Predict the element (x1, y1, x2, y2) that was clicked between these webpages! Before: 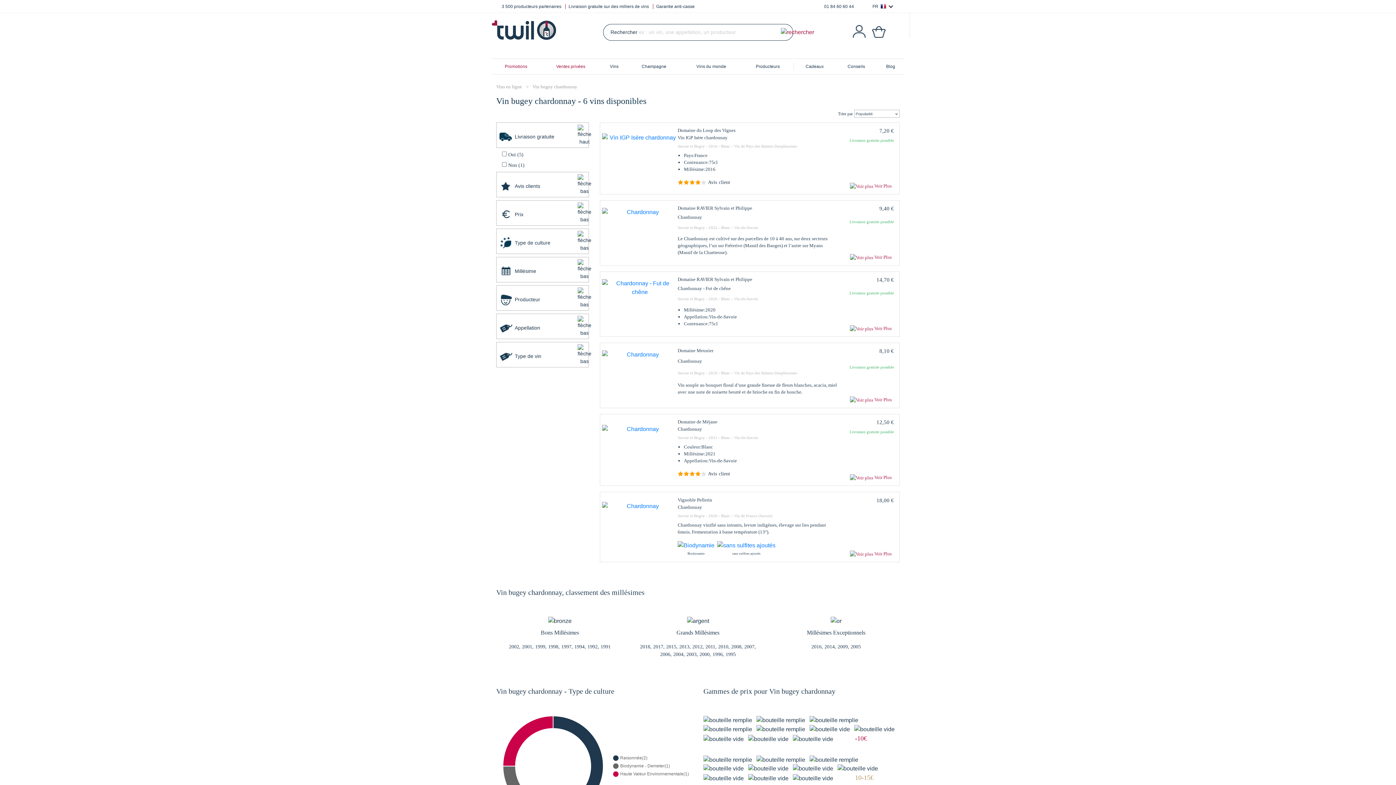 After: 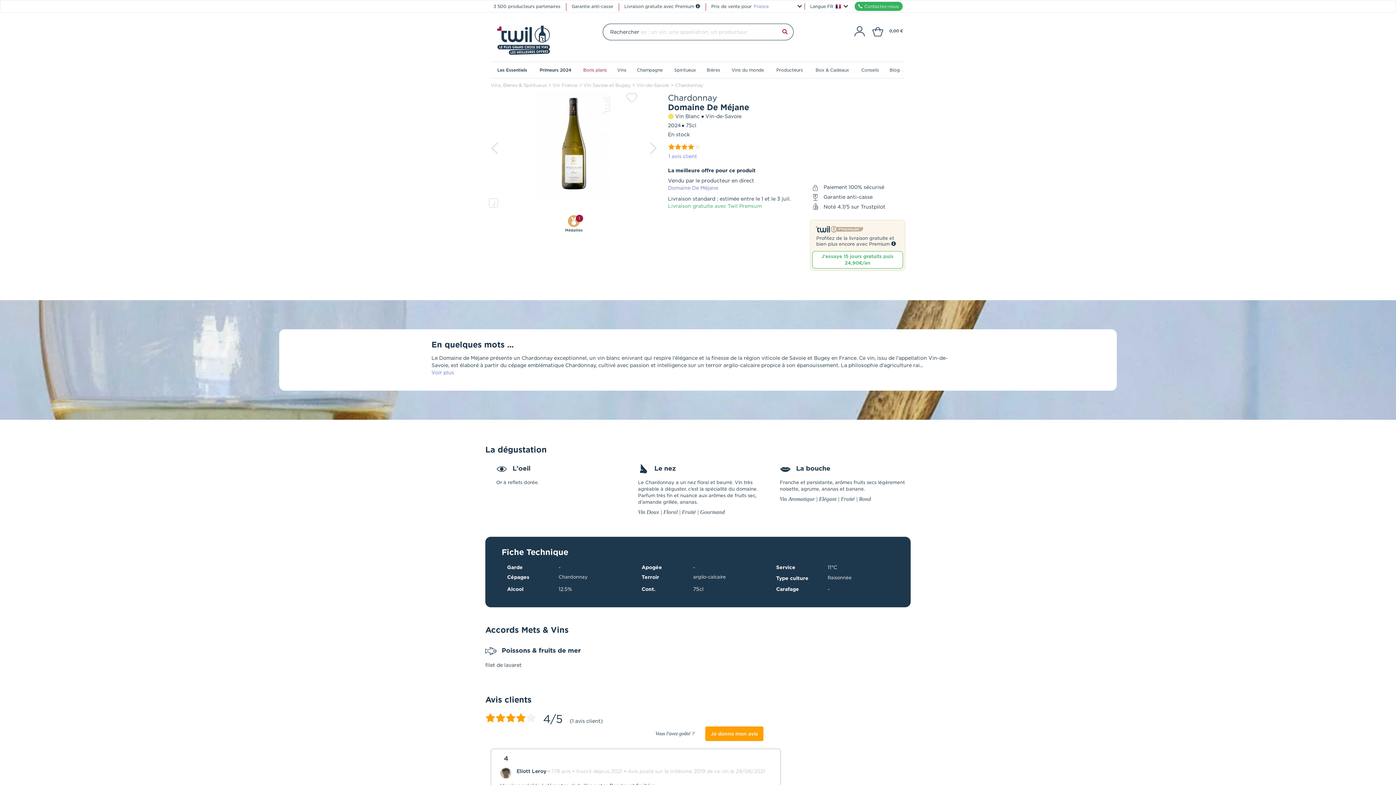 Action: bbox: (600, 414, 900, 486) label: Domaine de Méjane

12,50 €

Chardonnay

Savoie et Bugey - 2021 - Blanc - Vin-de-Savoie

Livraison gratuite possible

Couleur:Blanc
Millésime:2021
Appellation:Vin-de-Savoie
Avisclient
 Voir Plus